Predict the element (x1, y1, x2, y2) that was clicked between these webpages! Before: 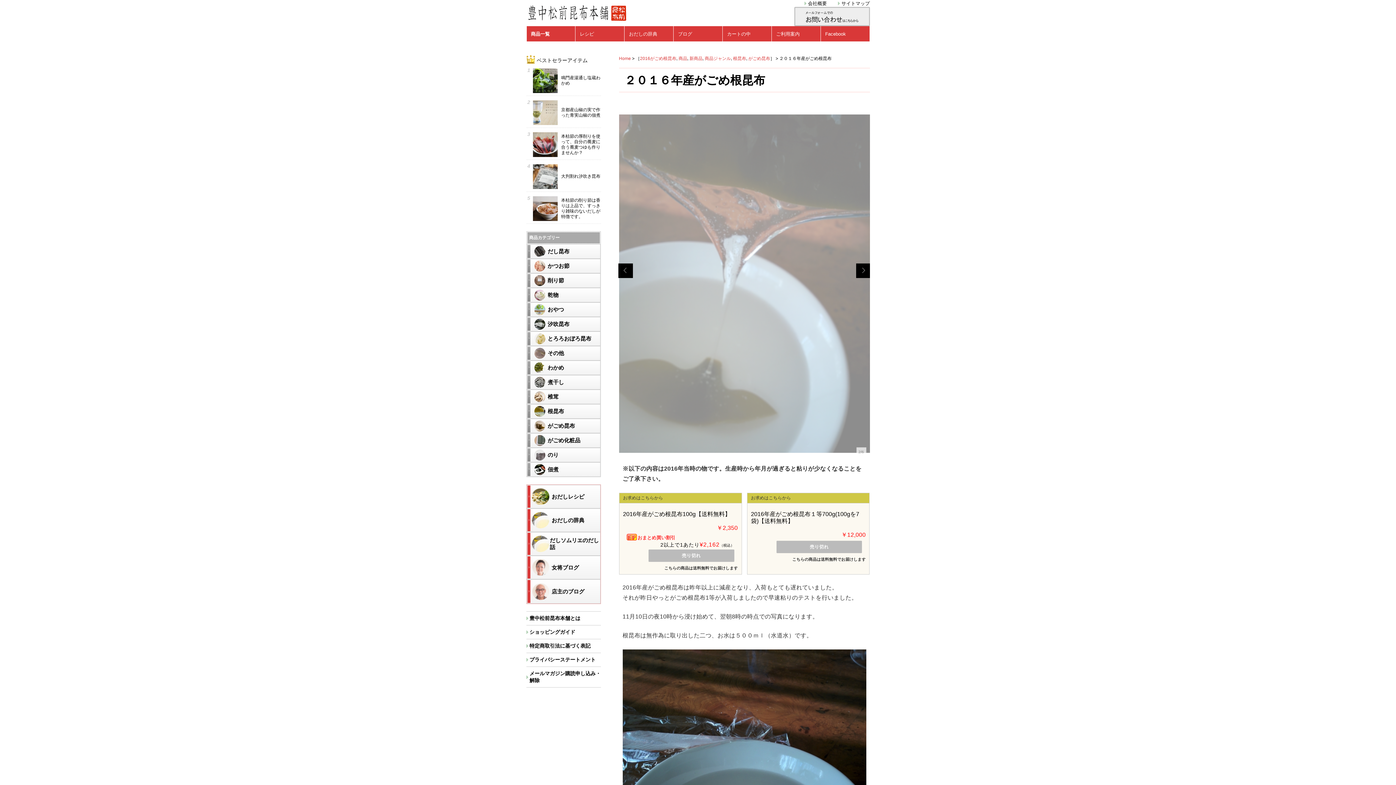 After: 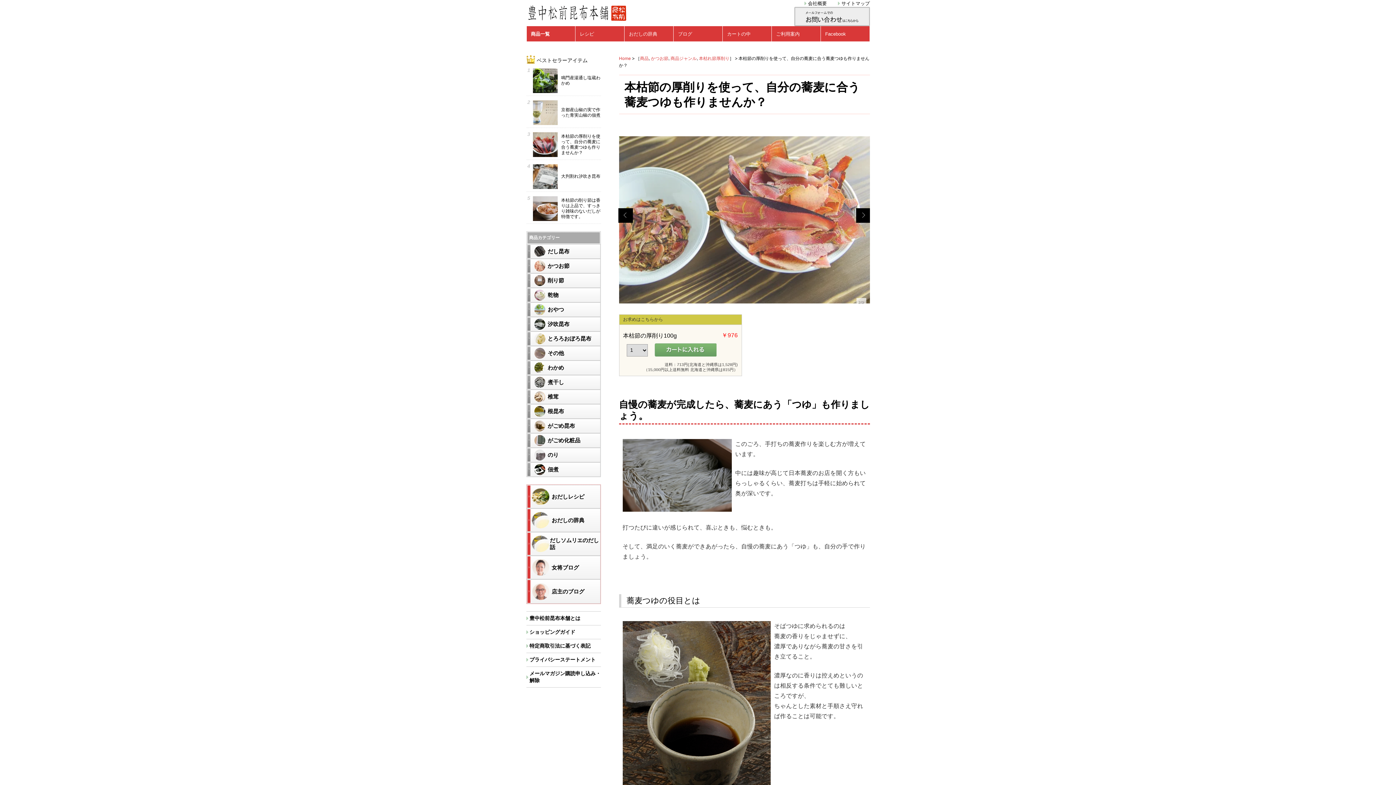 Action: bbox: (532, 129, 600, 159) label: 	本枯節の厚削りを使って、自分の蕎麦に合う蕎麦つゆも作りませんか？